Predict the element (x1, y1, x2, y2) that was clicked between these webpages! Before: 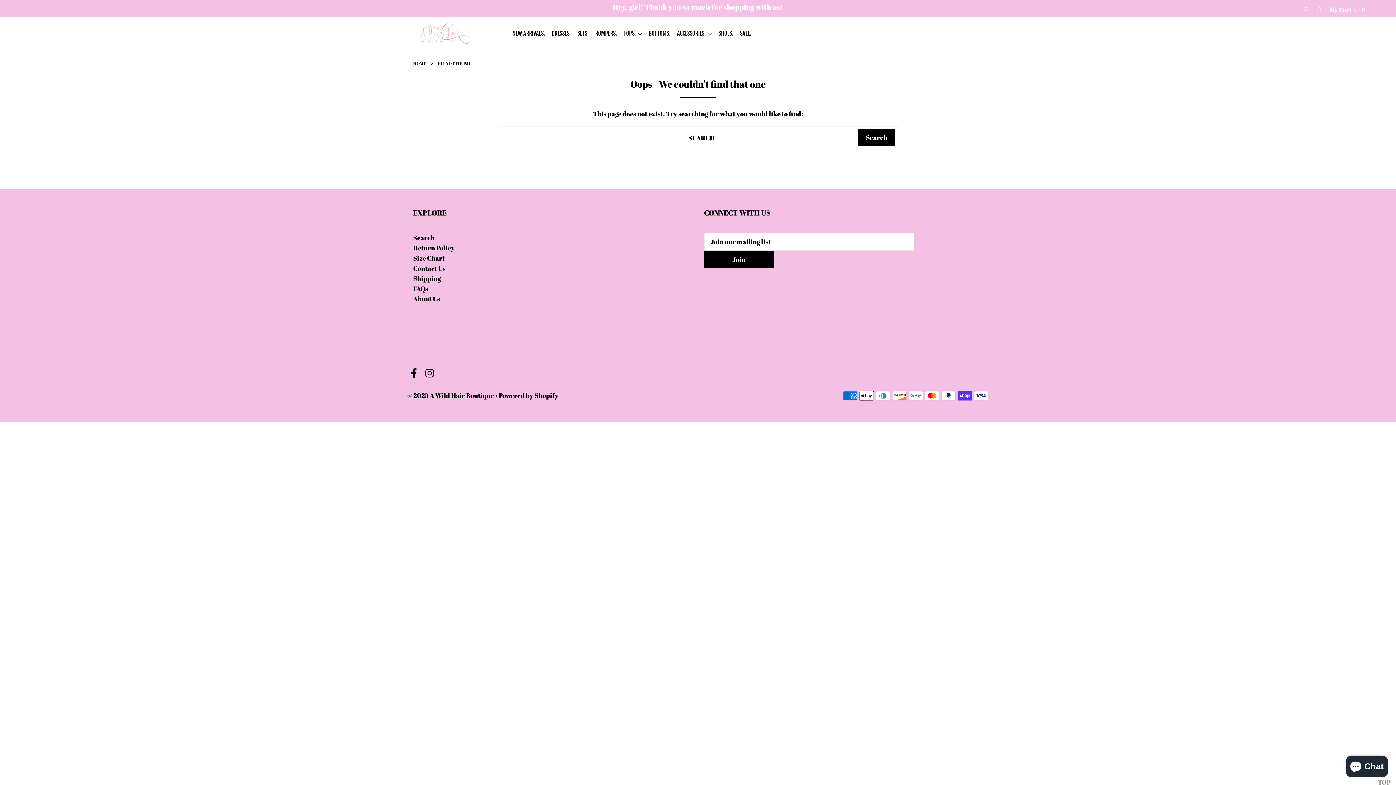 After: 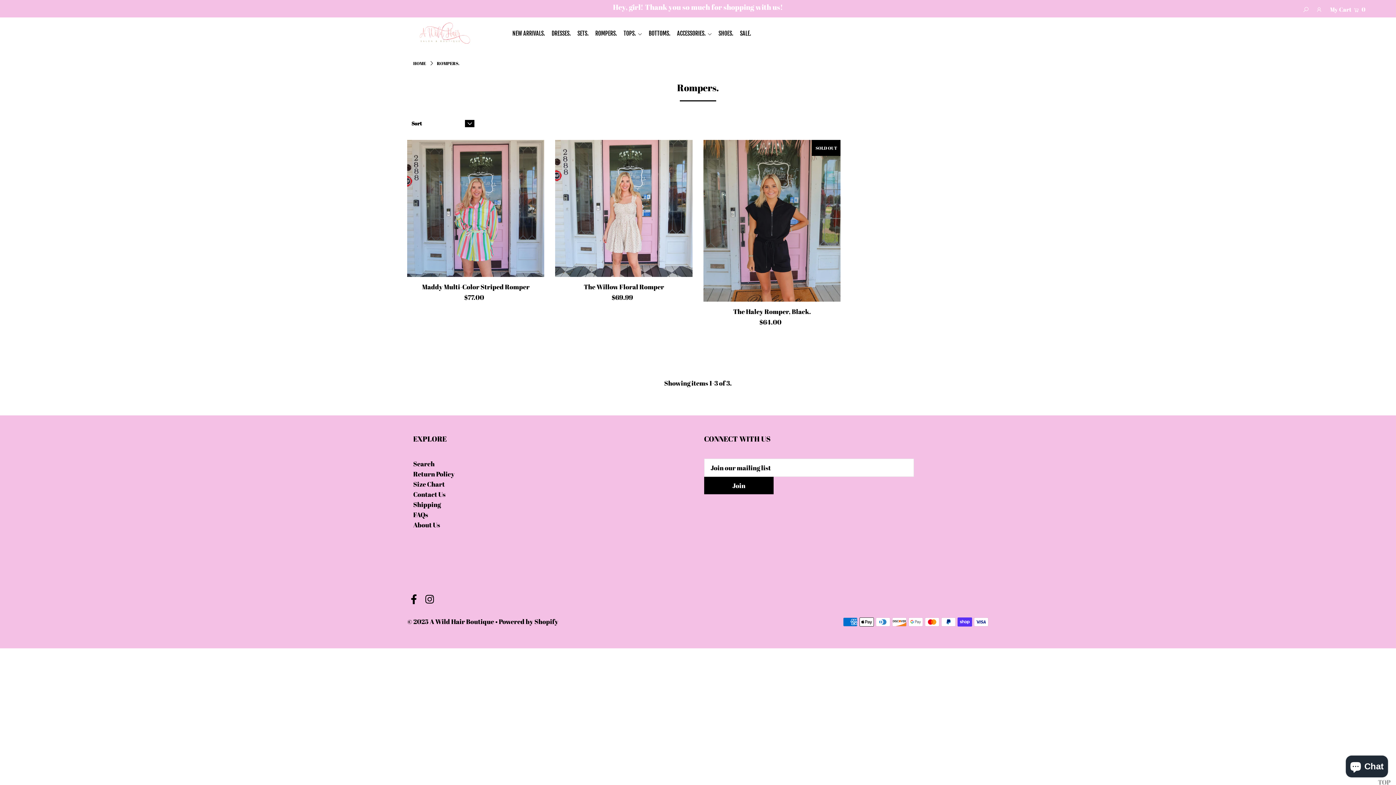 Action: label: ROMPERS. bbox: (595, 29, 622, 37)